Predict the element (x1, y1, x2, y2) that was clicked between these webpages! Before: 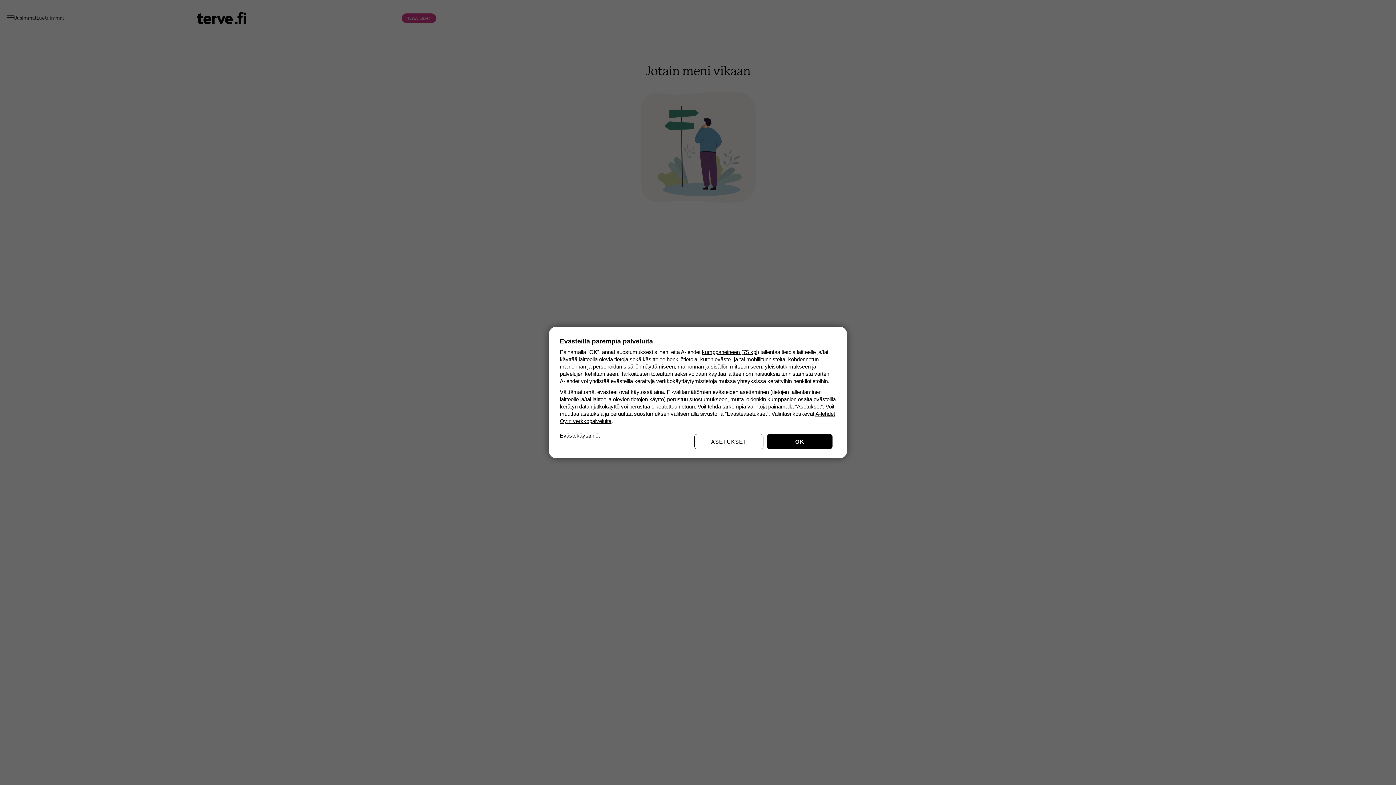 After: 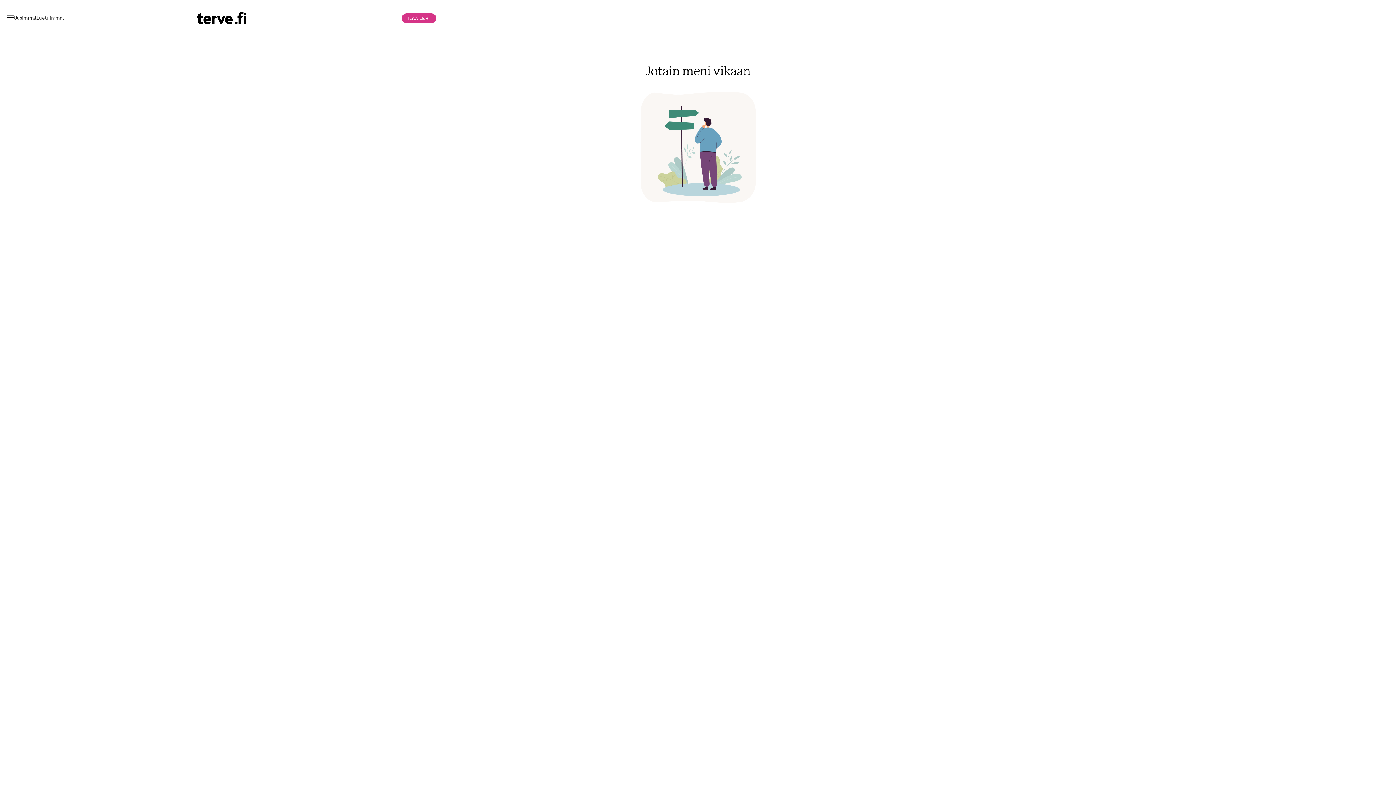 Action: label: OK bbox: (767, 434, 832, 449)